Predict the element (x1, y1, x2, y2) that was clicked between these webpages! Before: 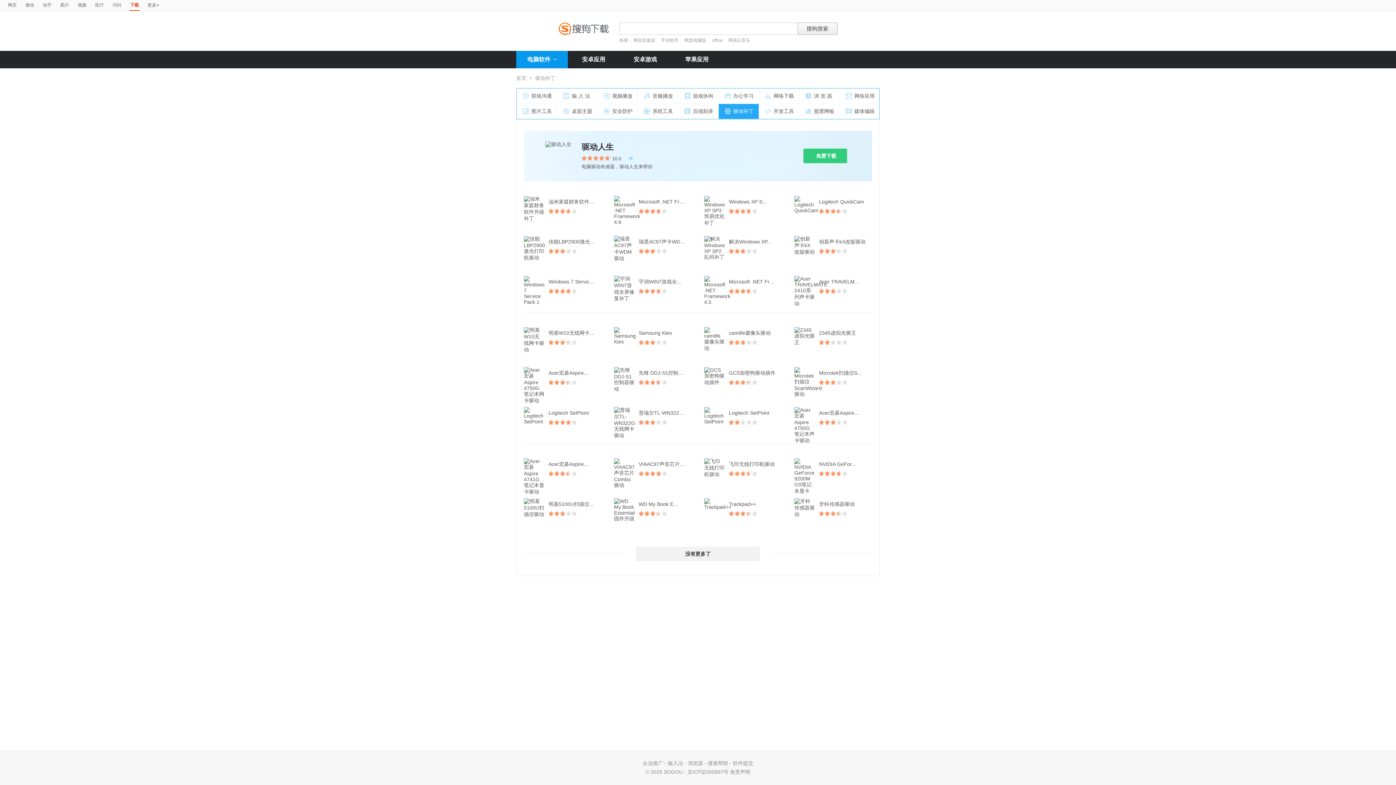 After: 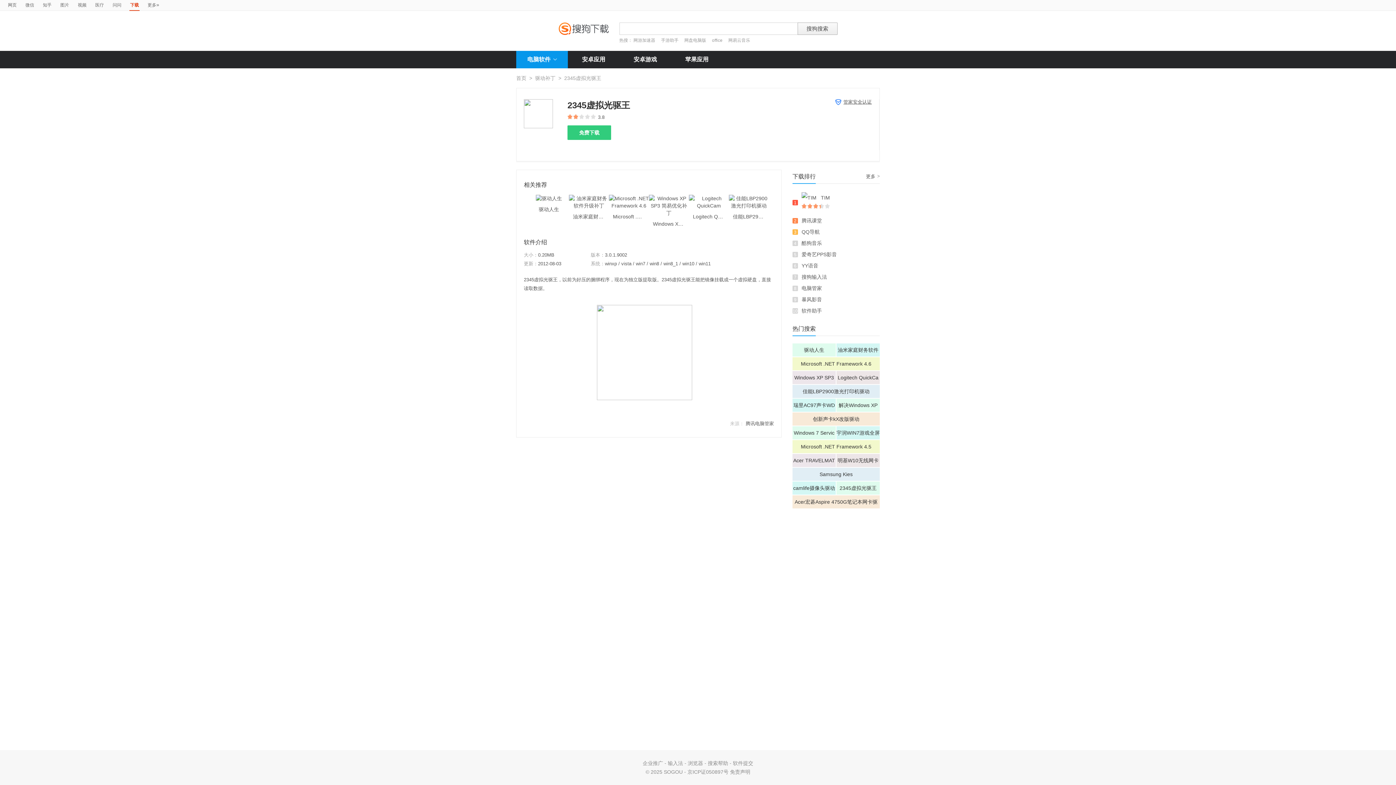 Action: label: 2345虚拟光驱王 bbox: (819, 327, 863, 338)